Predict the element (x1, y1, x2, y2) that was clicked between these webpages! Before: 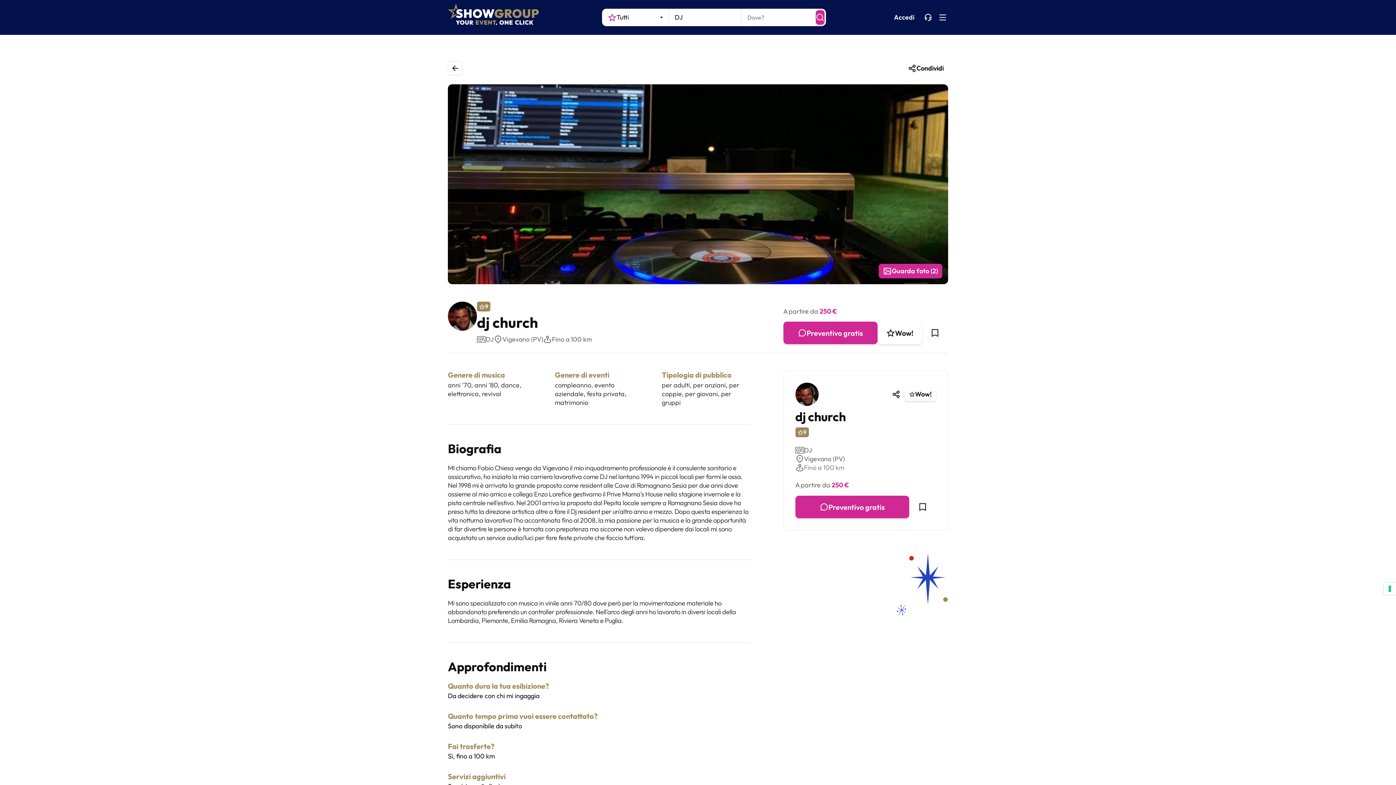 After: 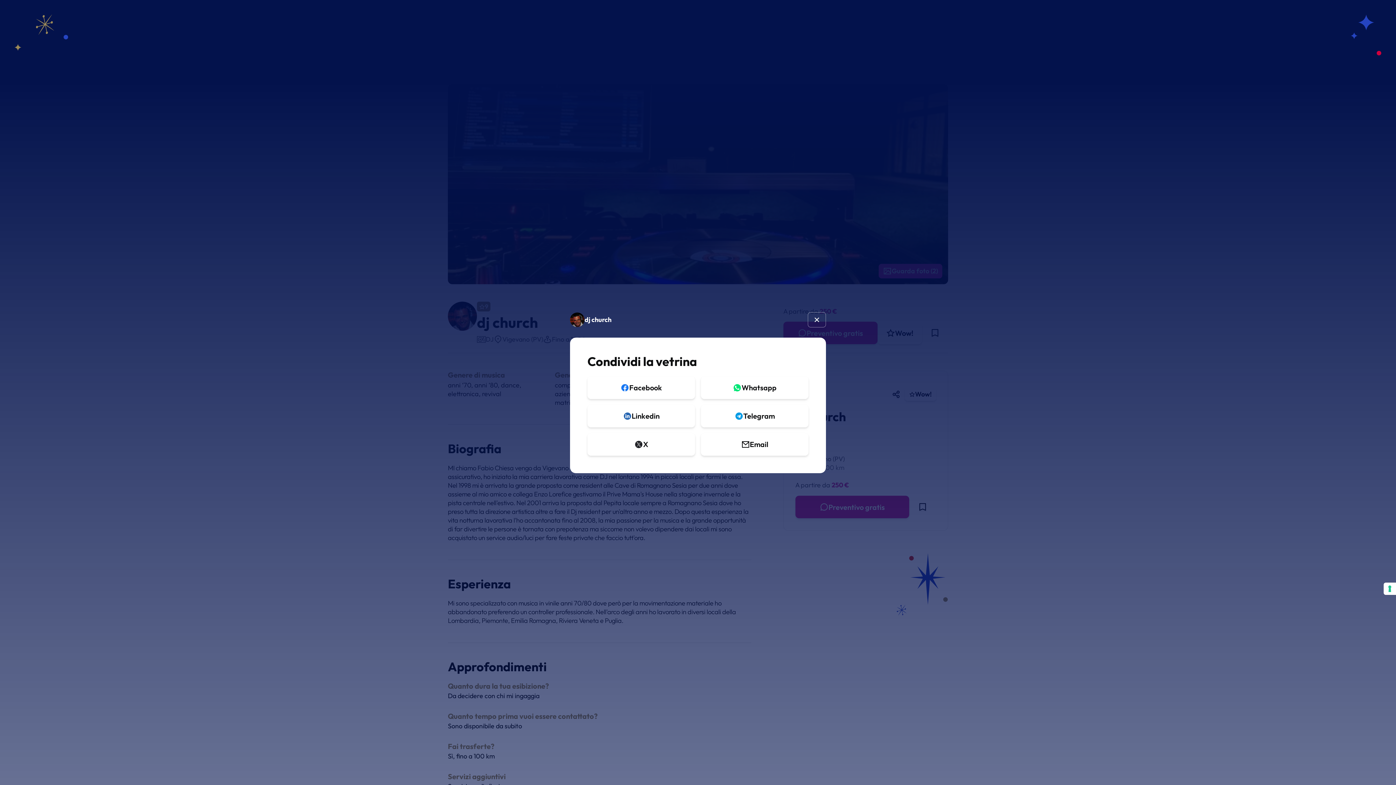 Action: bbox: (903, 61, 948, 75) label: Condividi